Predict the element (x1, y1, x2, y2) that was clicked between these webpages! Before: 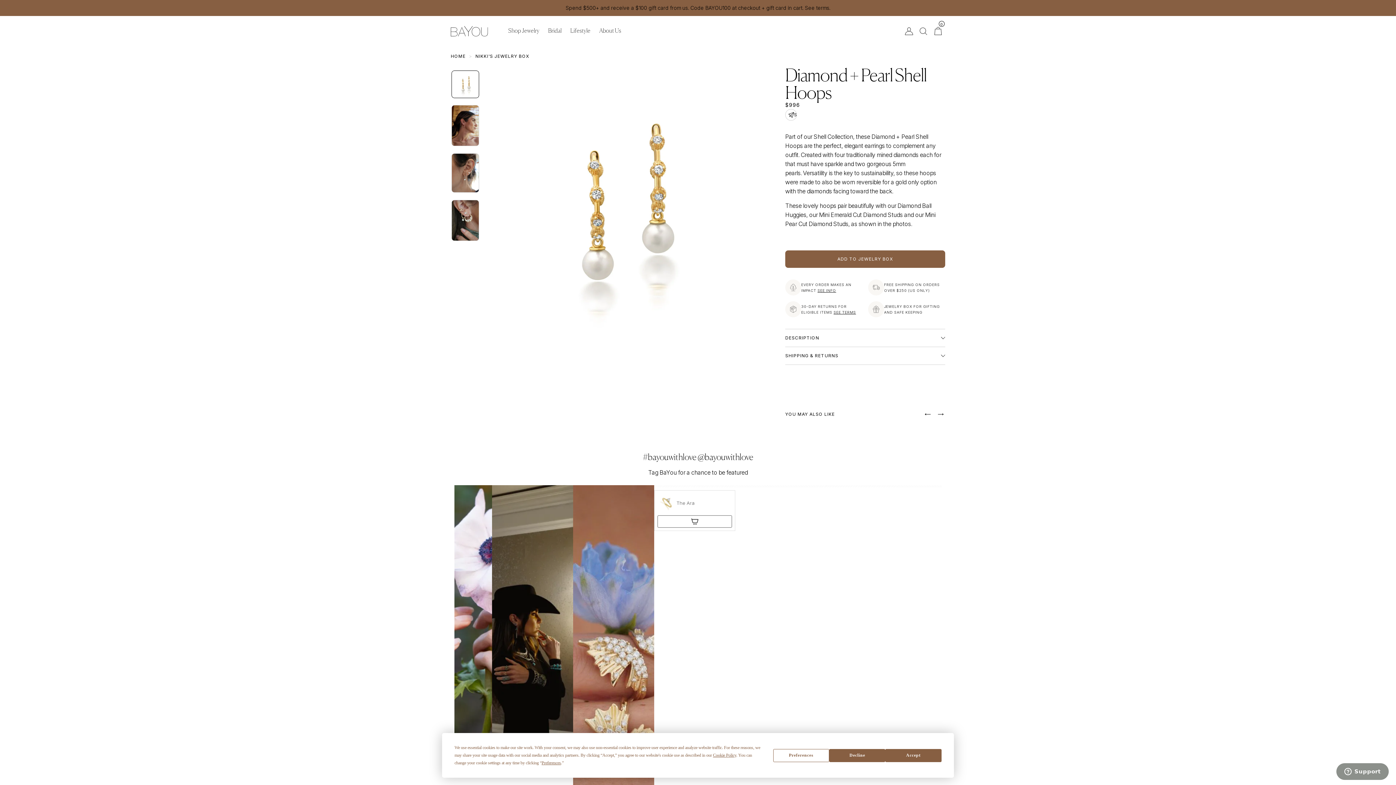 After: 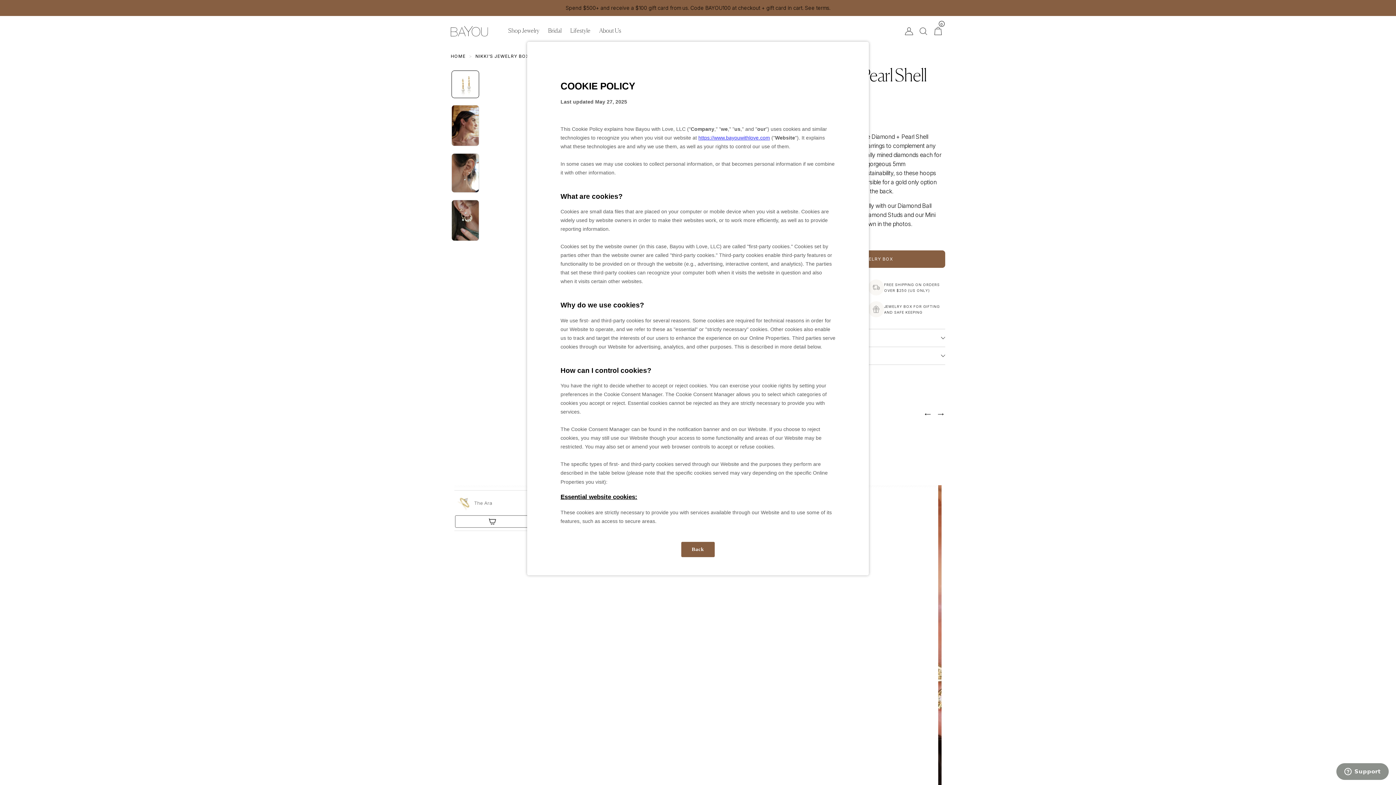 Action: label: Cookie Policy bbox: (713, 753, 736, 758)